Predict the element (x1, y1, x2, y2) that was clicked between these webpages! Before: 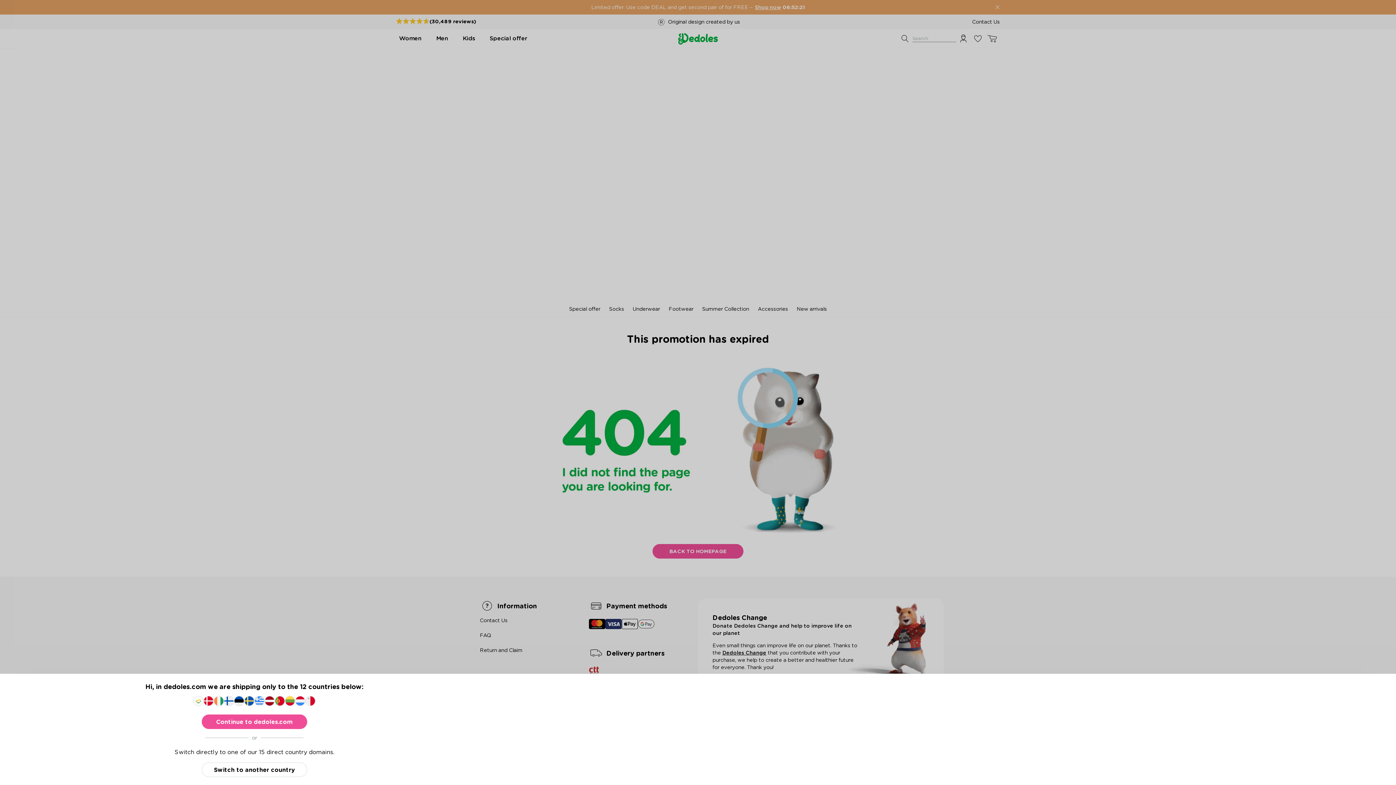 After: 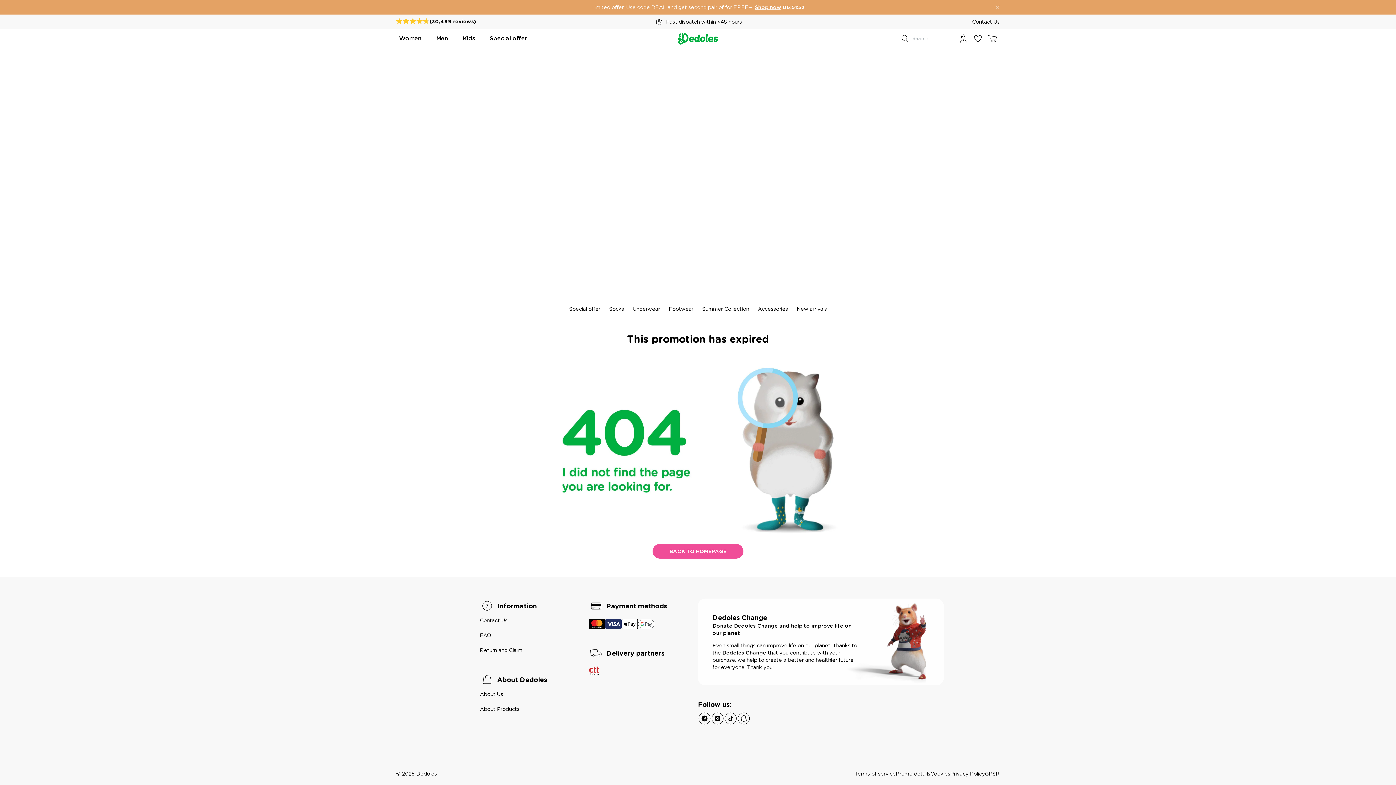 Action: label: Continue to dedoles.com bbox: (201, 714, 307, 729)